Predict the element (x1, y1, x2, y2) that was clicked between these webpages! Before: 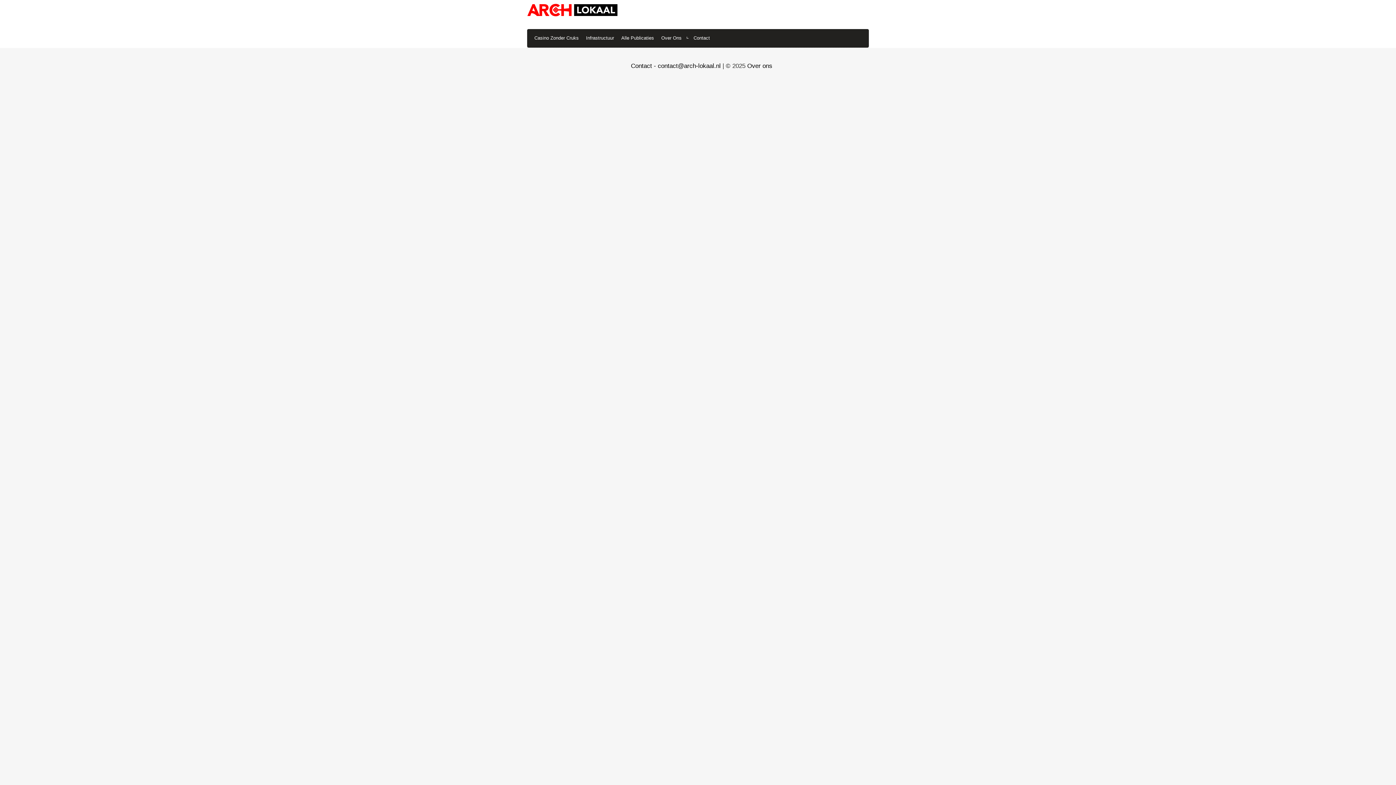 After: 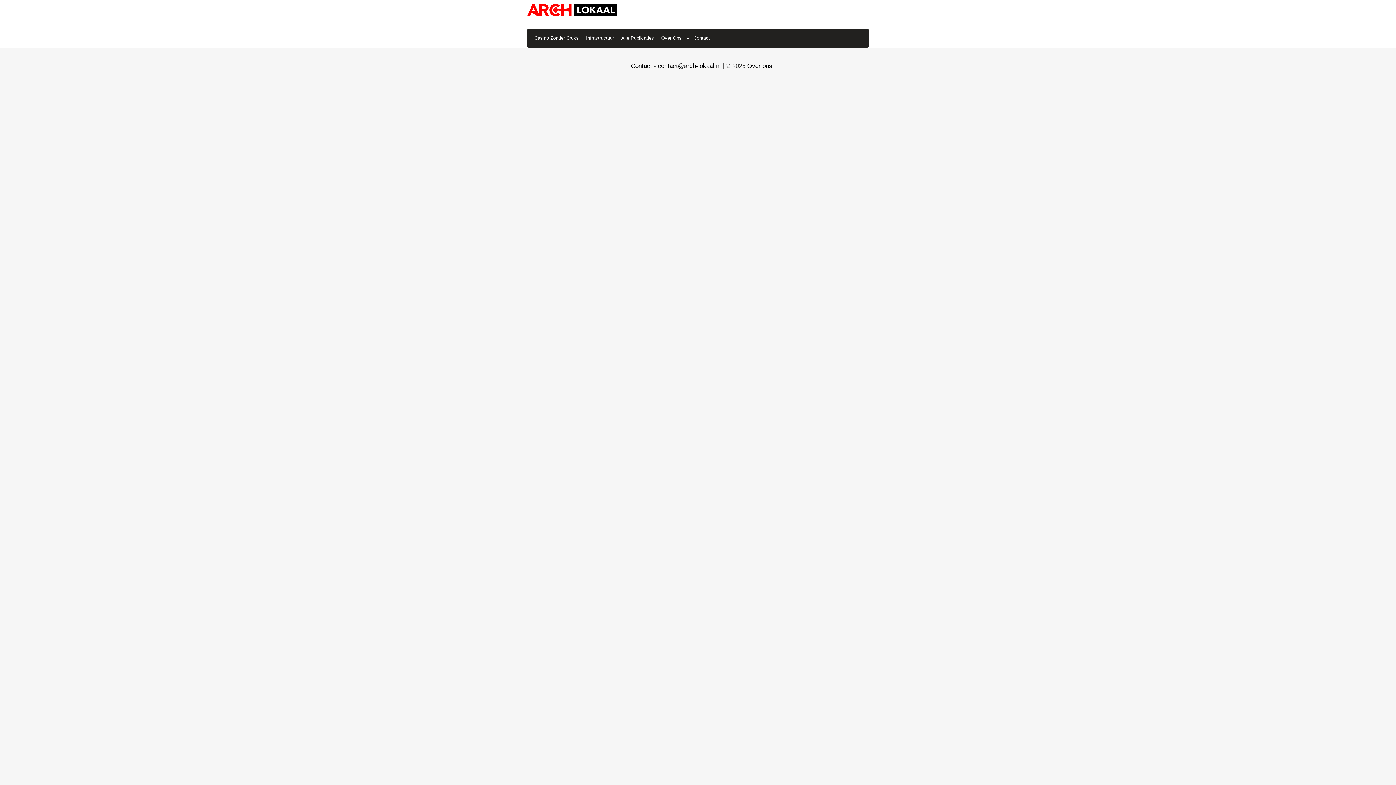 Action: label: contact@arch-lokaal.nl bbox: (658, 62, 720, 69)